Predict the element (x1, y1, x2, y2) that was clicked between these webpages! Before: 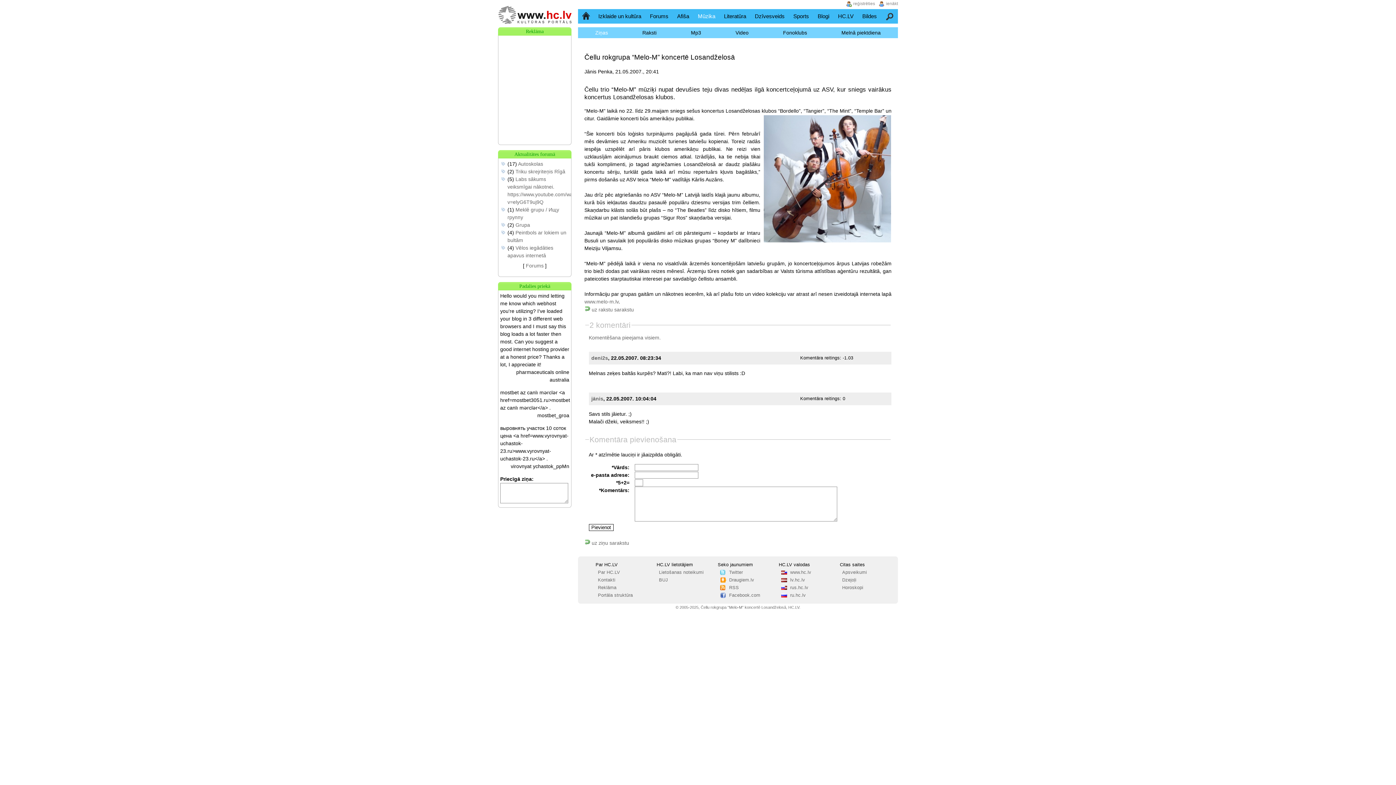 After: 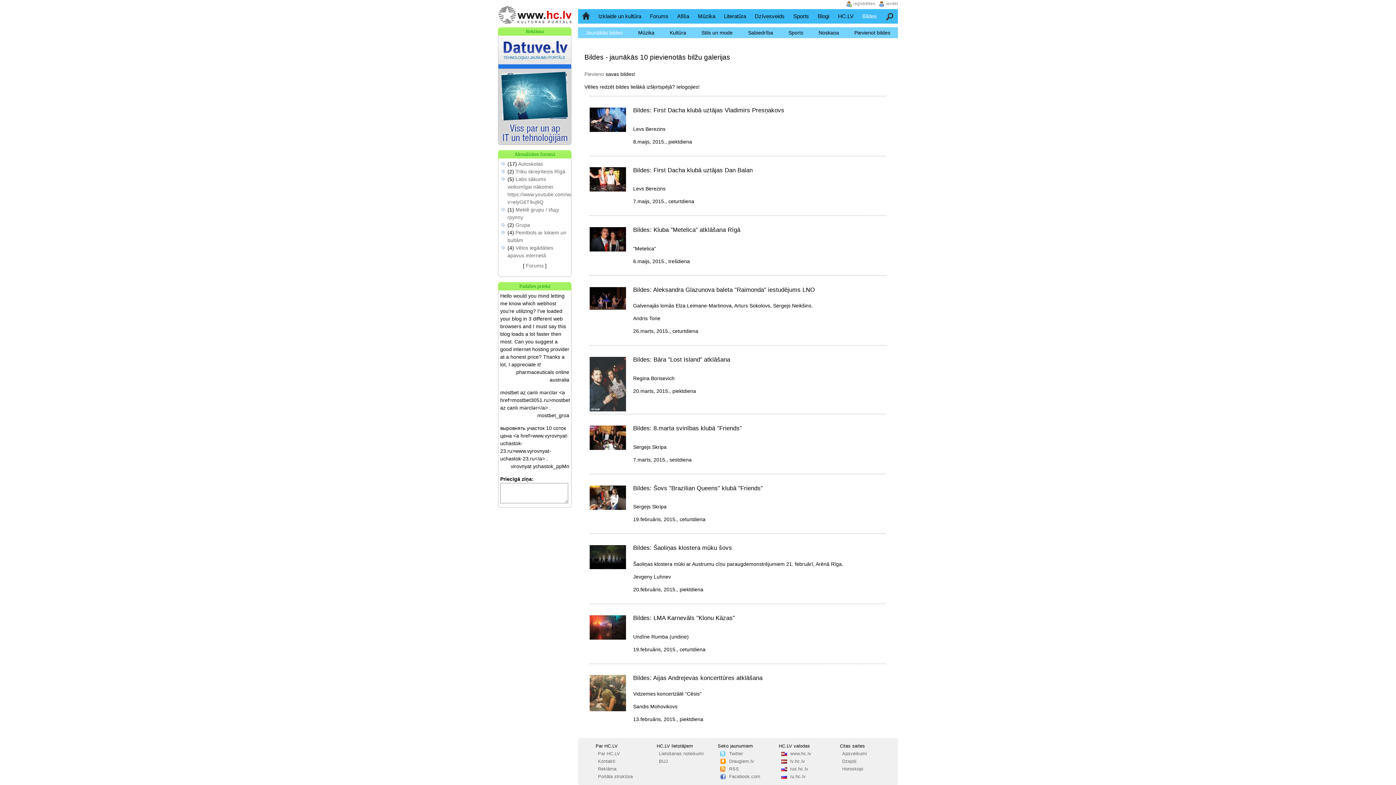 Action: bbox: (861, 9, 878, 23) label: Bildes